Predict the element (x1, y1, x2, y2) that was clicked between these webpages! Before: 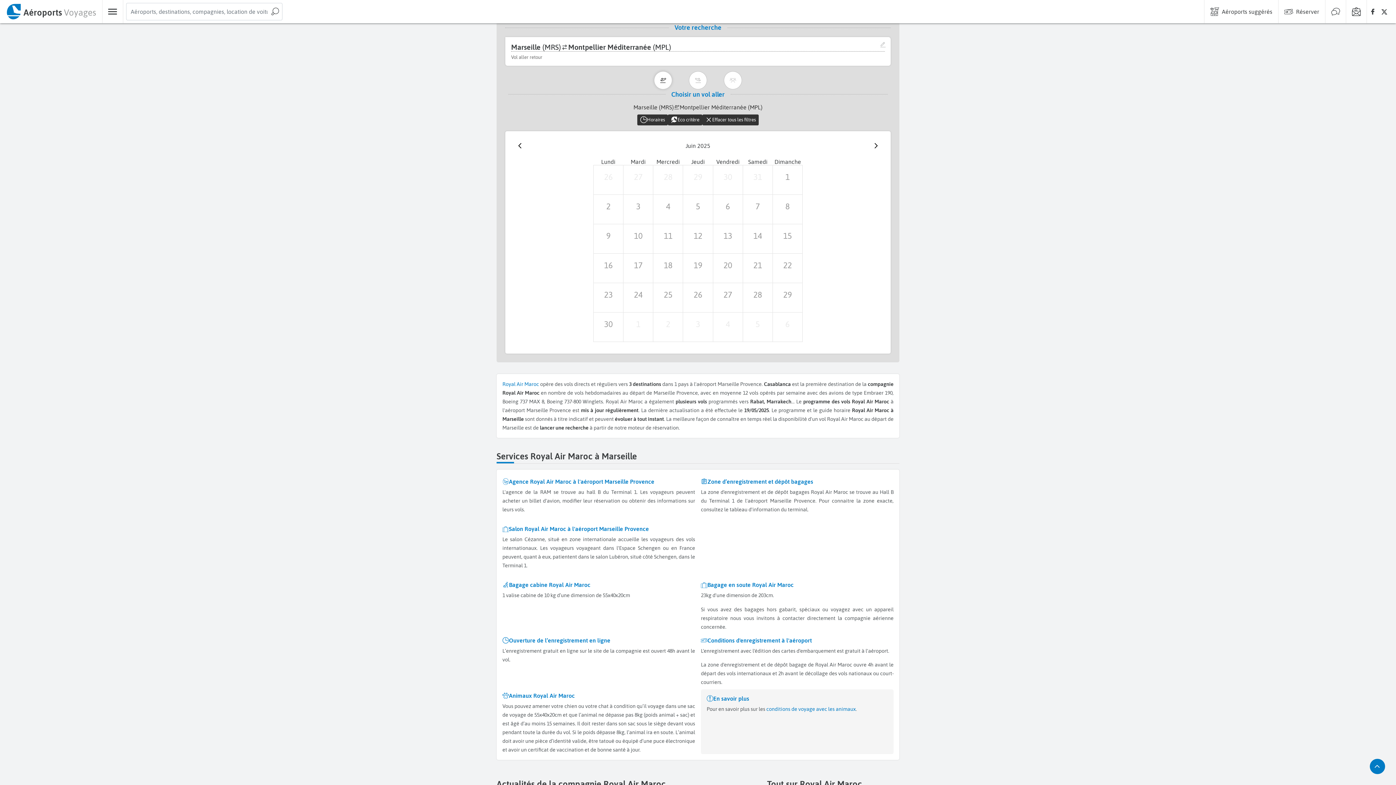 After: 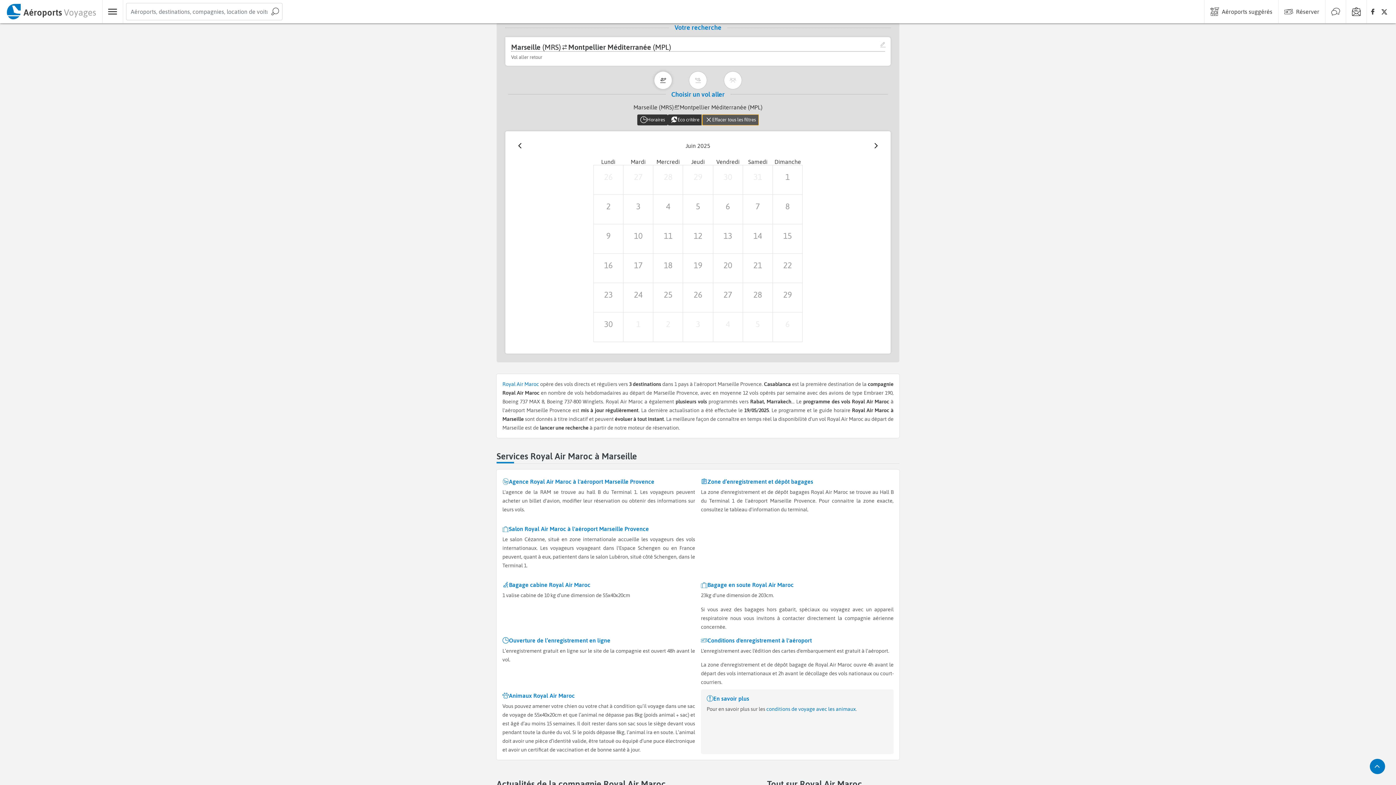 Action: bbox: (702, 114, 758, 125) label: Effacer tous les filtres